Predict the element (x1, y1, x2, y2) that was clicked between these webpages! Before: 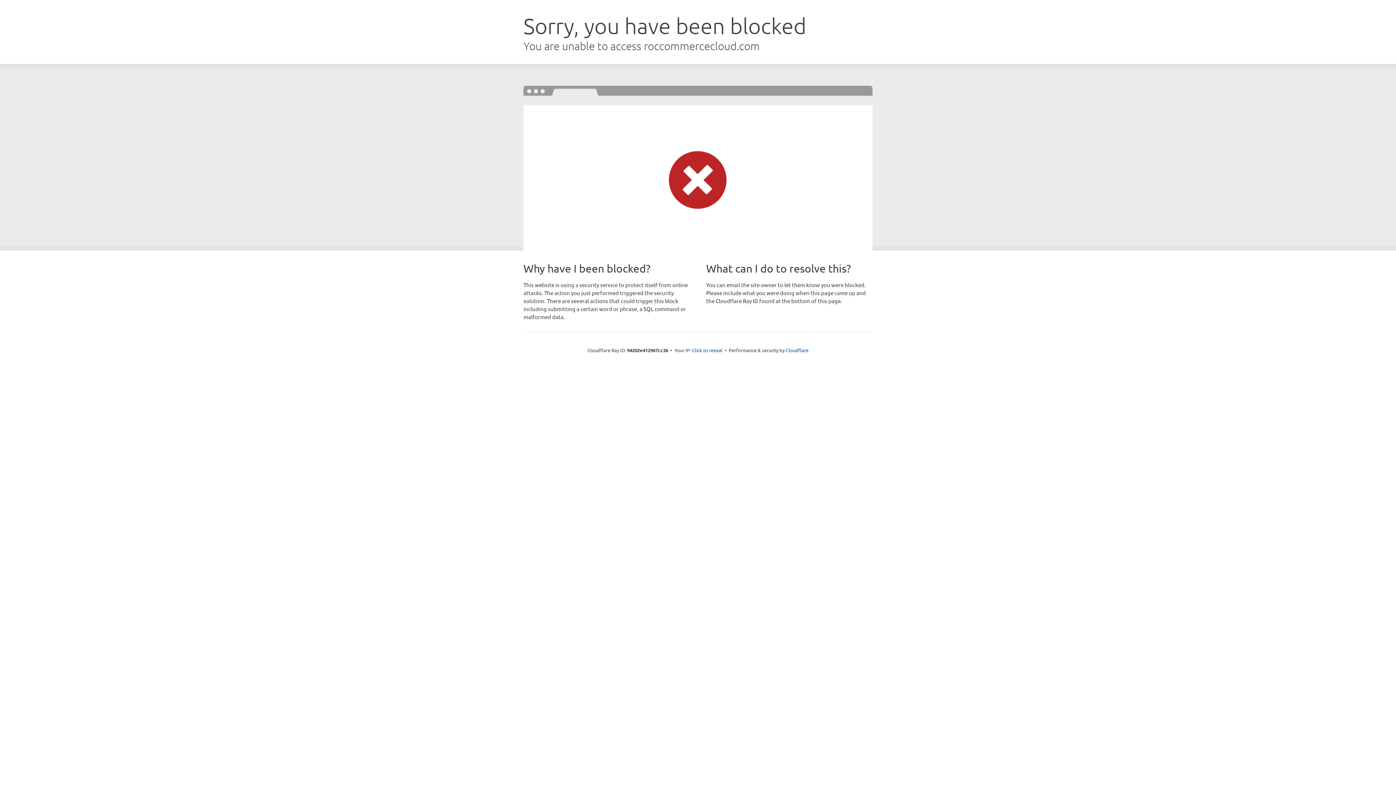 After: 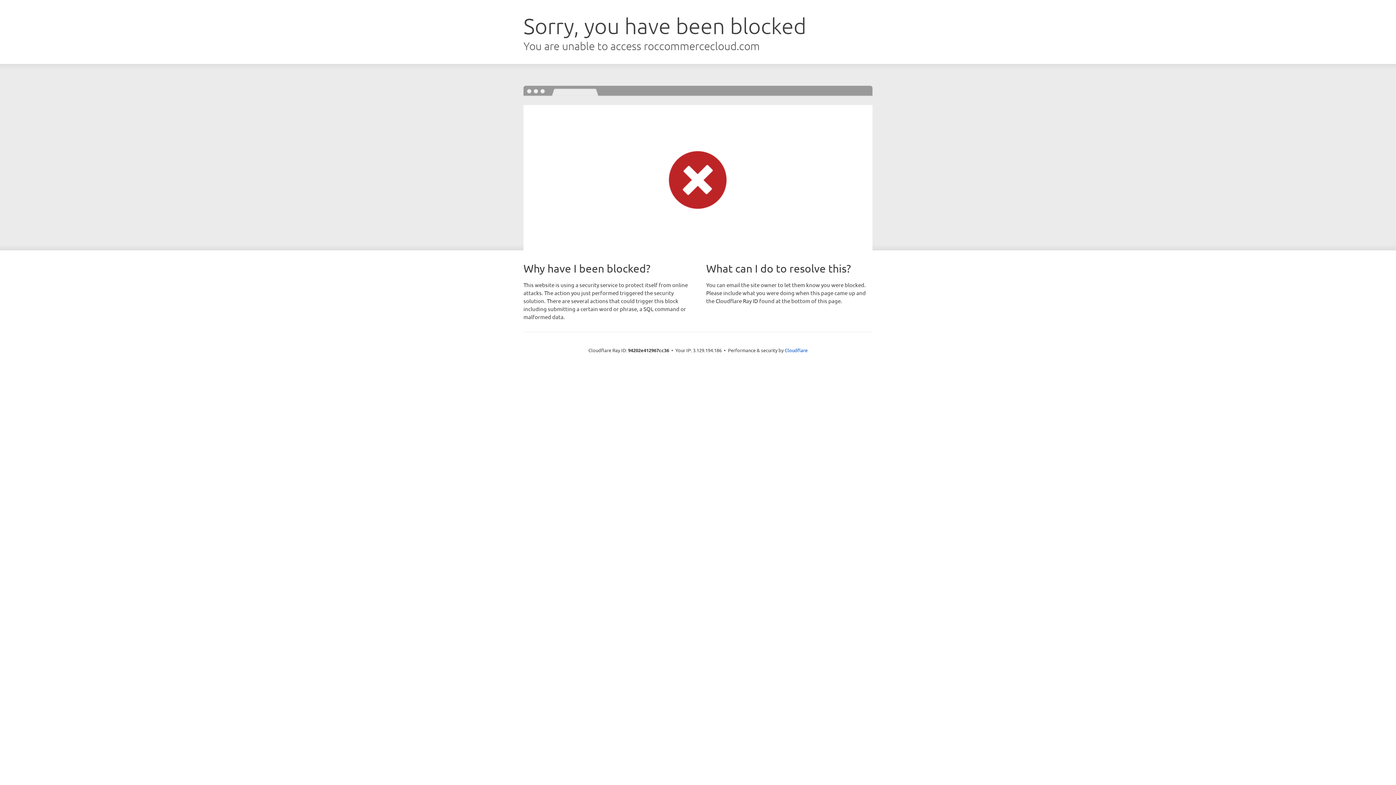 Action: bbox: (692, 346, 722, 353) label: Click to reveal